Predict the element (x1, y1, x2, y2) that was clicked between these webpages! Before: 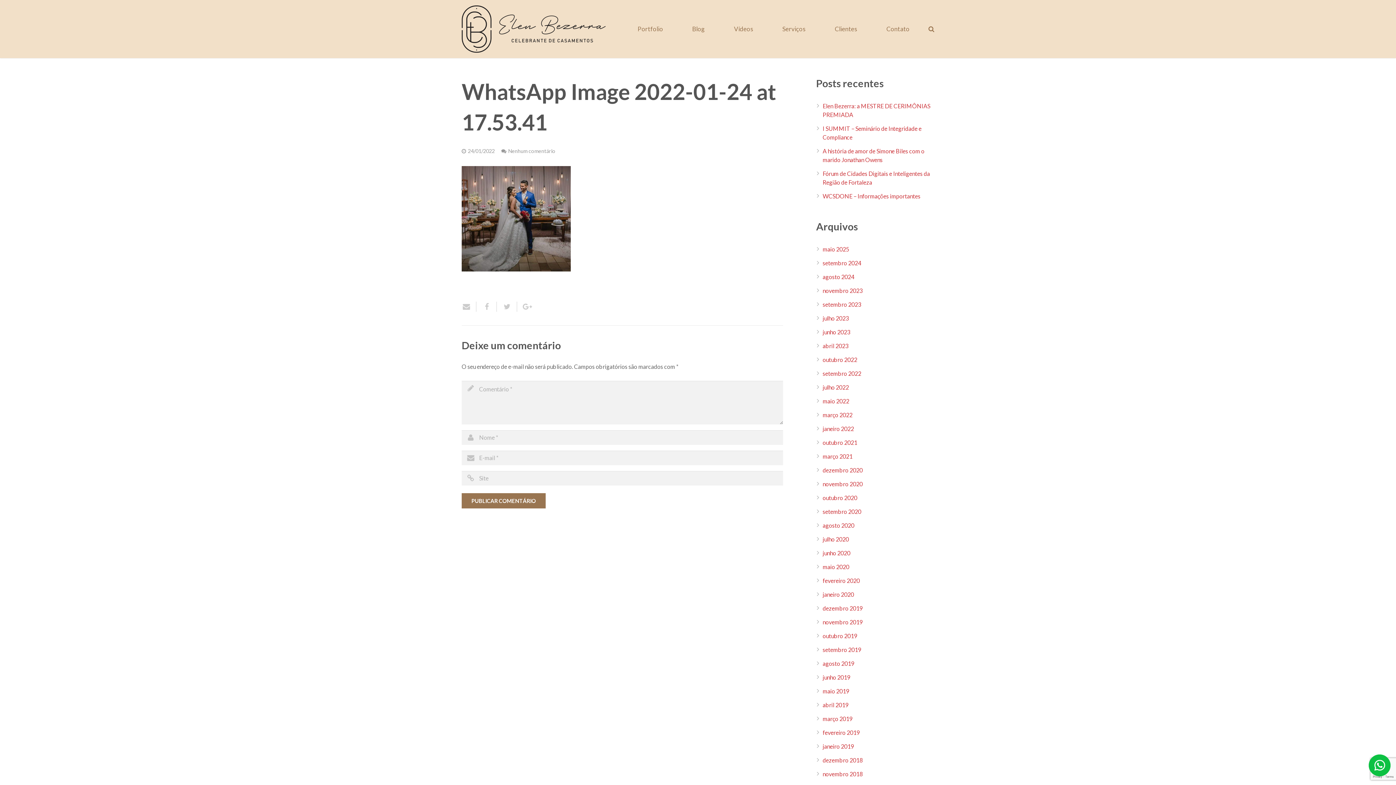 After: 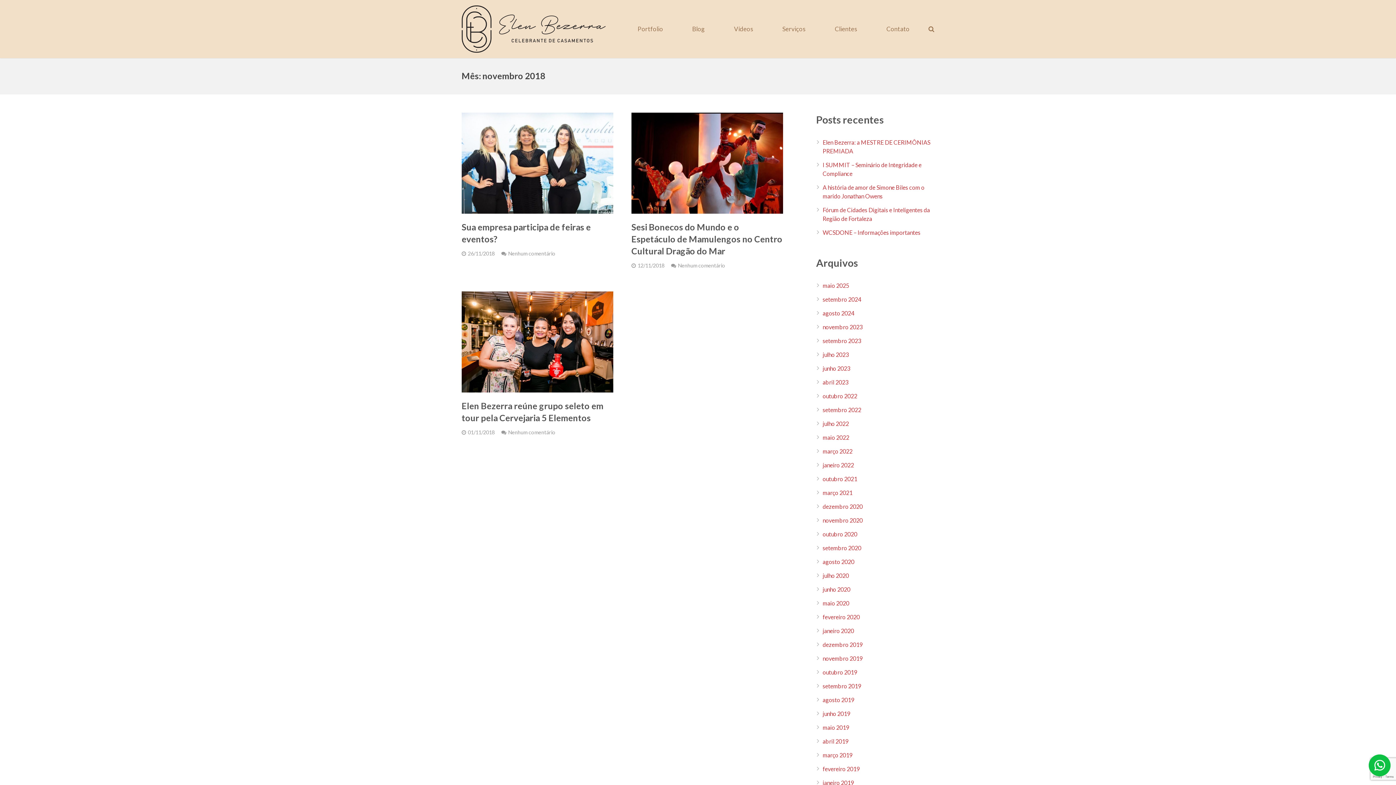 Action: label: novembro 2018 bbox: (822, 770, 862, 777)